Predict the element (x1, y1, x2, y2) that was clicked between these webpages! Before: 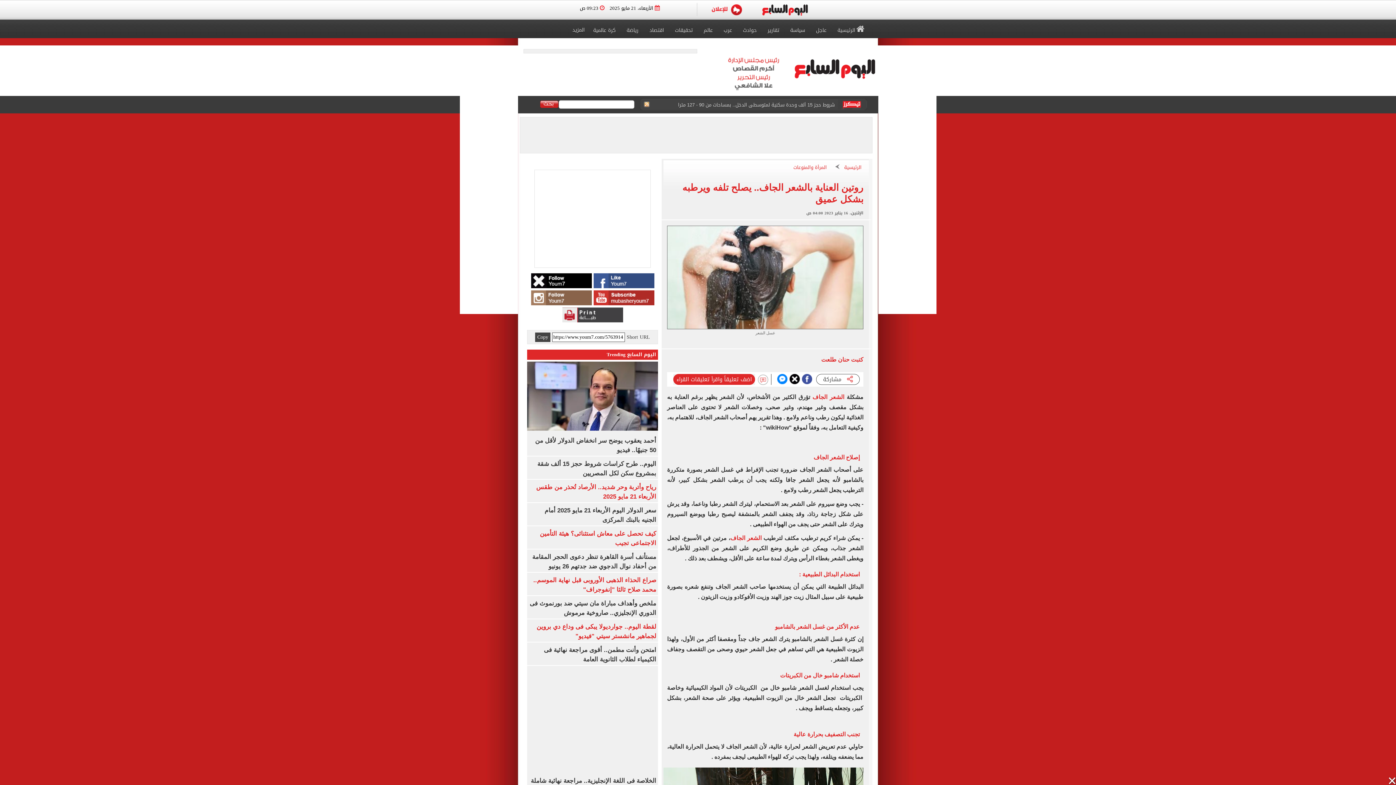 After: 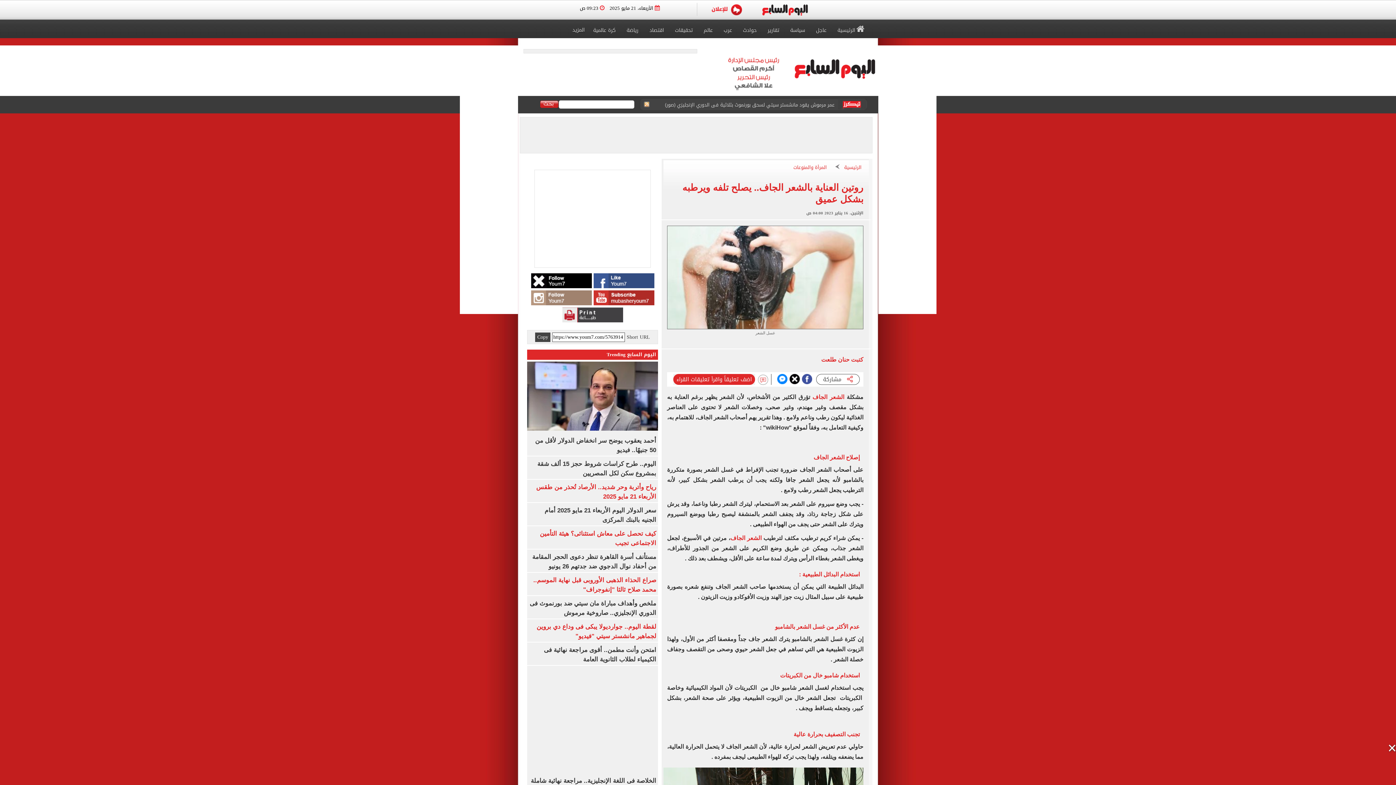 Action: bbox: (531, 290, 591, 305)